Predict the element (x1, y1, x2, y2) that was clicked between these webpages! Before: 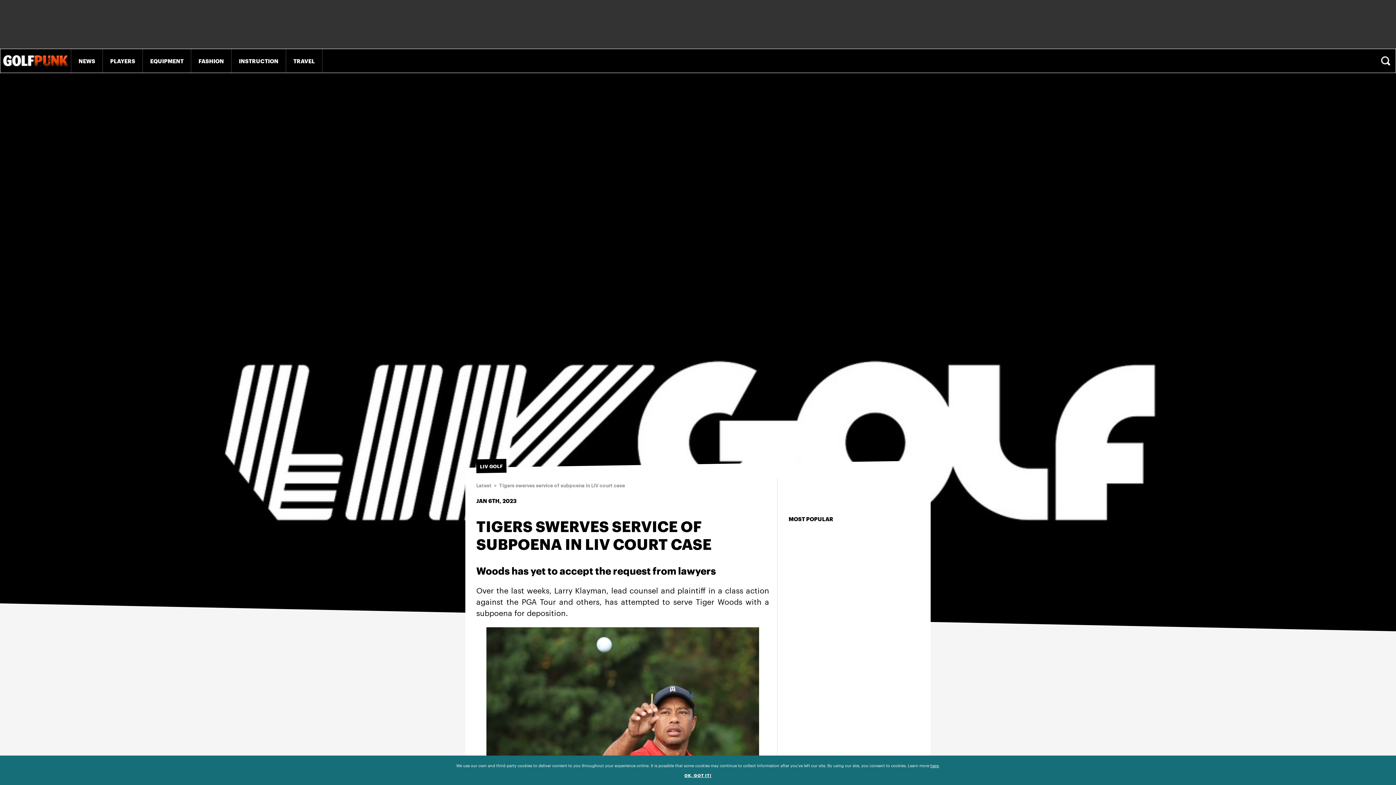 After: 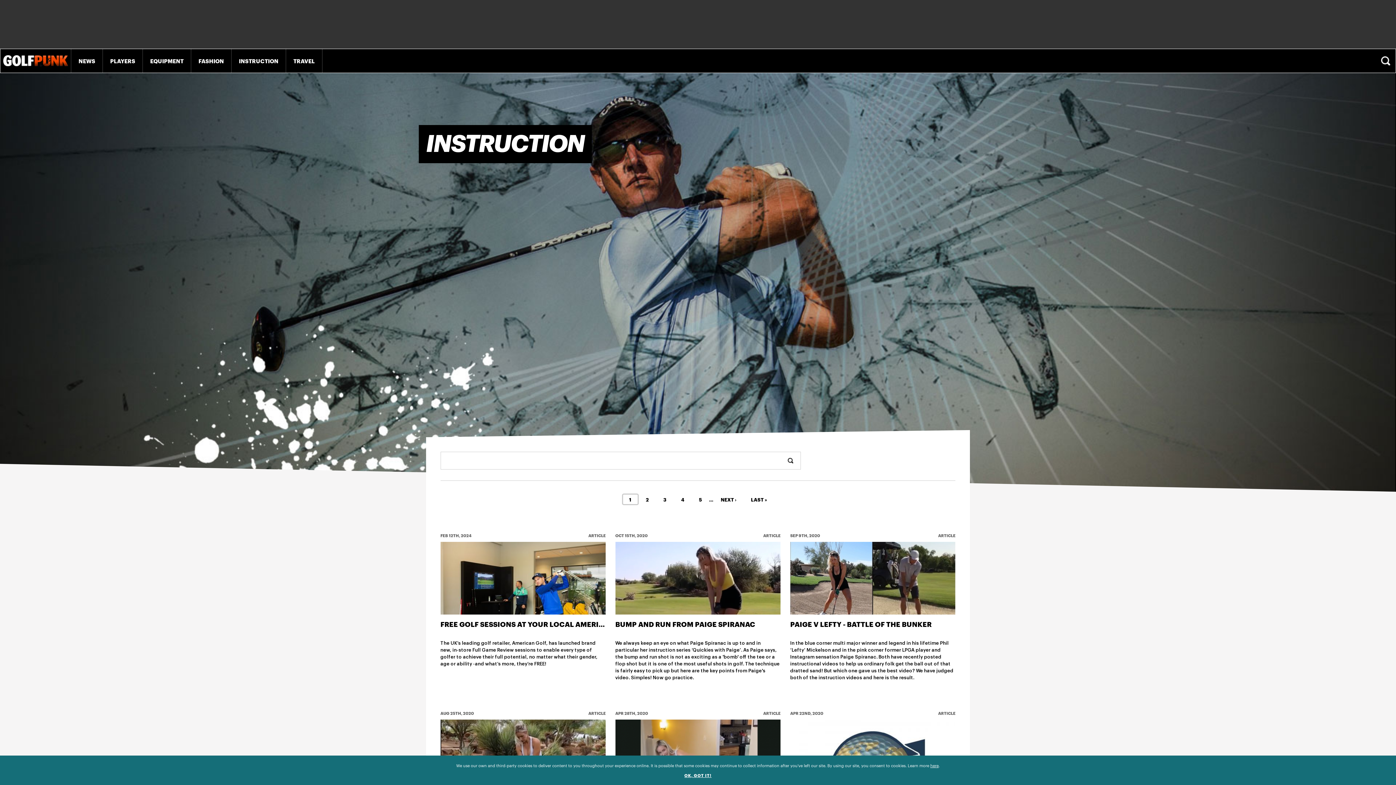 Action: label: INSTRUCTION bbox: (231, 49, 285, 72)